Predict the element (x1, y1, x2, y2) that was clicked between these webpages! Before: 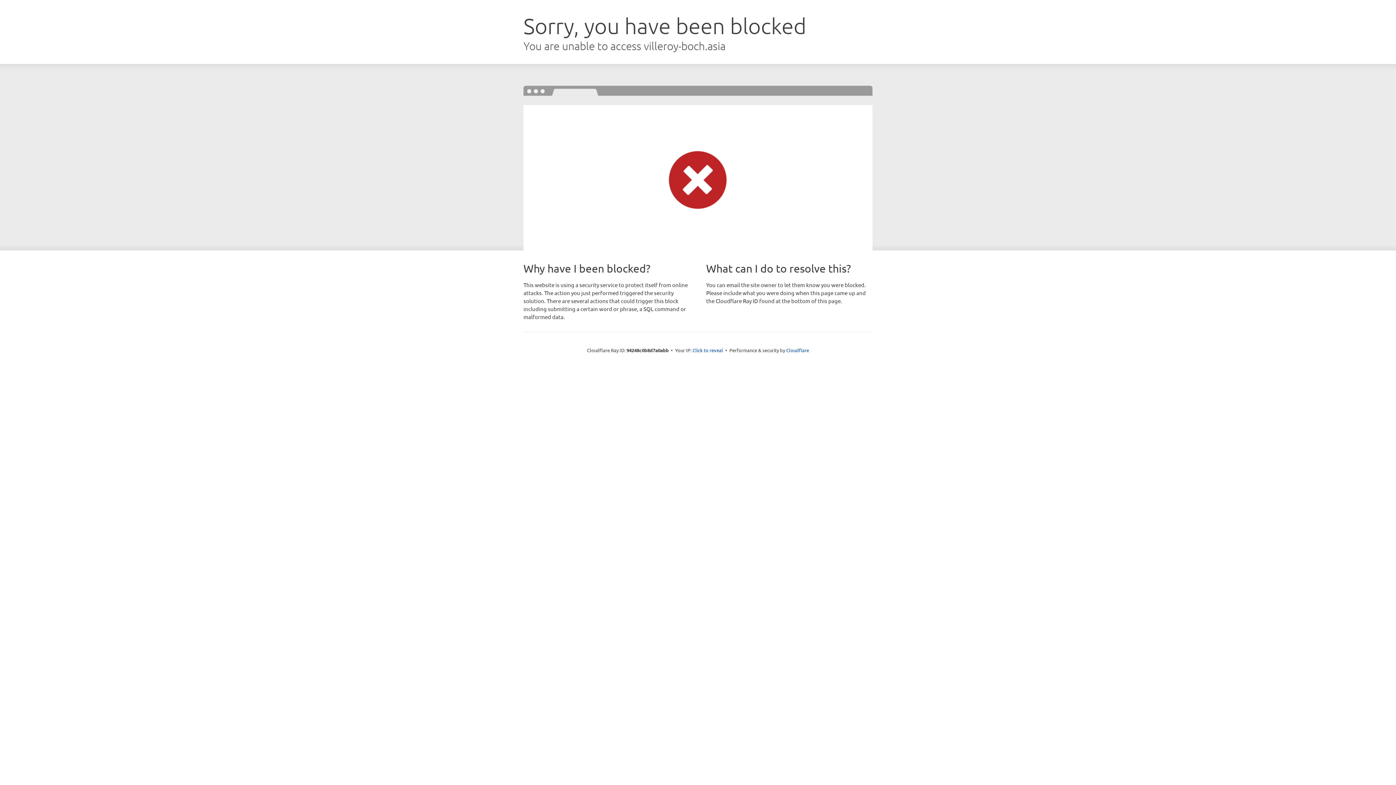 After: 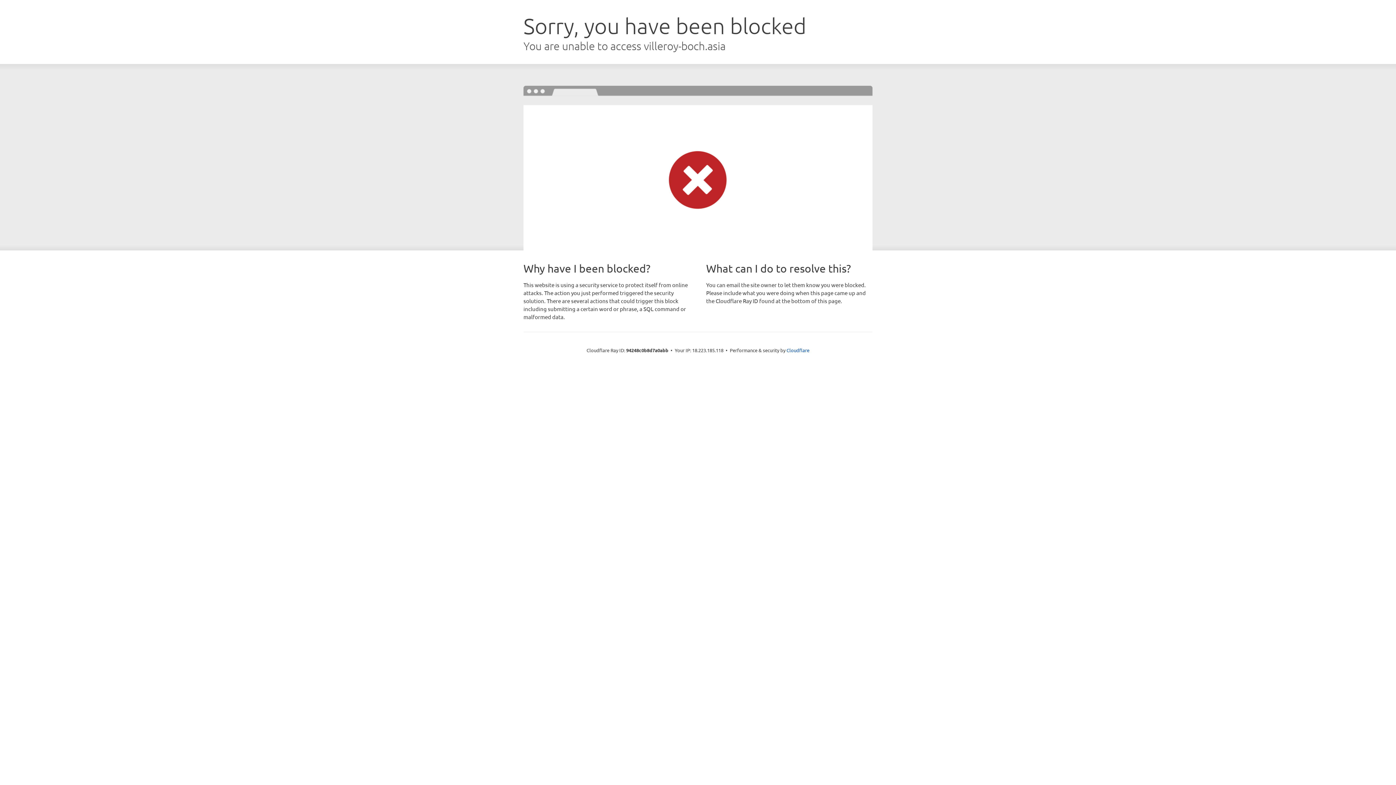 Action: bbox: (692, 346, 723, 353) label: Click to reveal